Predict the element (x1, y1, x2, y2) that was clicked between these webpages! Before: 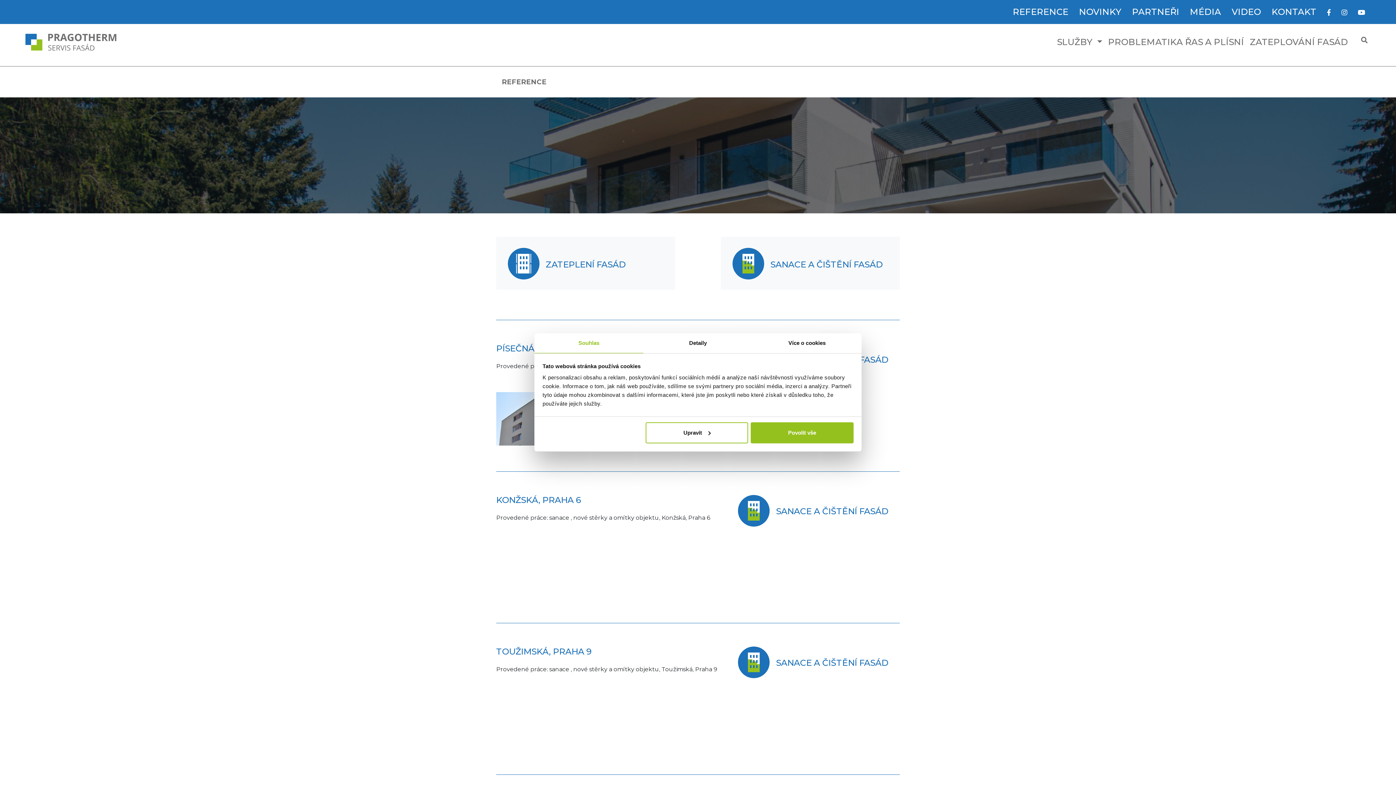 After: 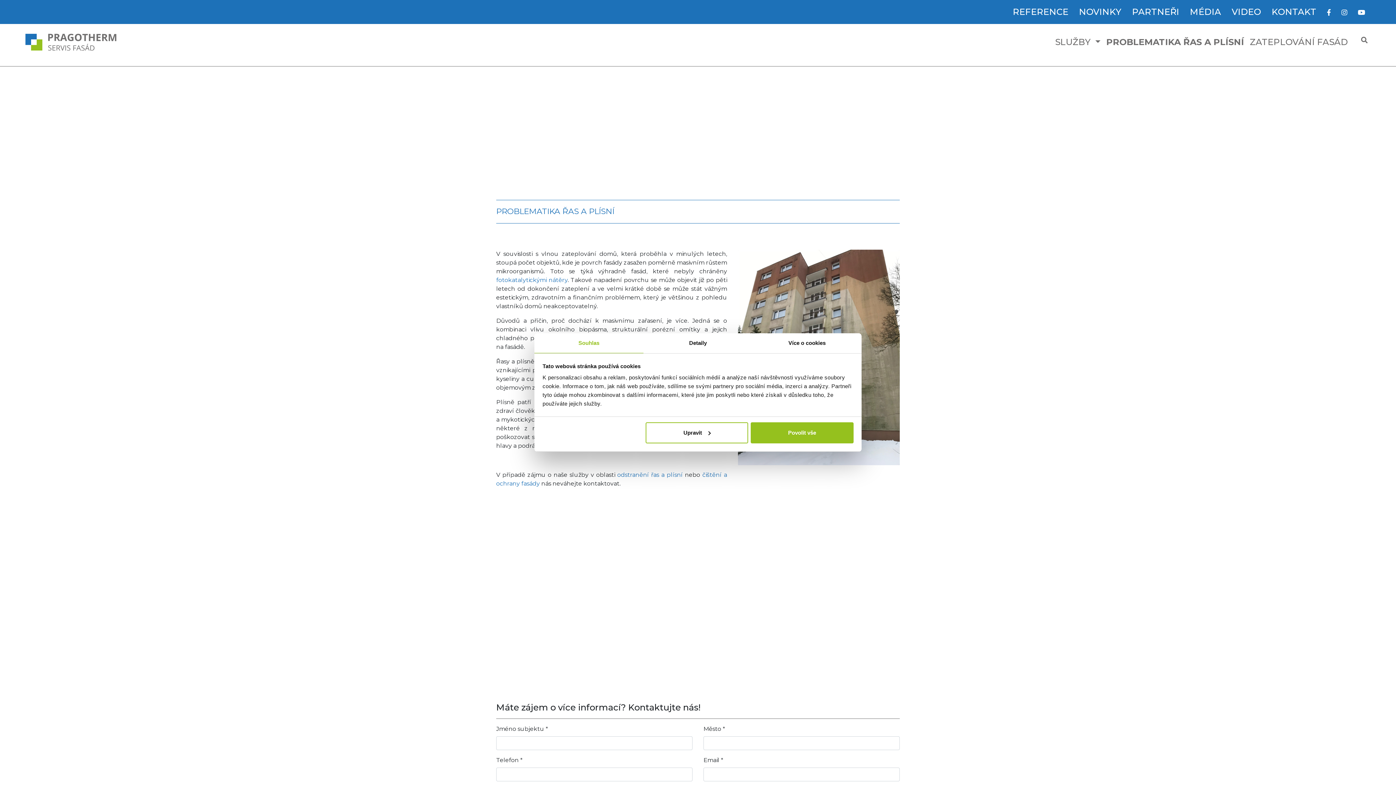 Action: bbox: (1105, 24, 1247, 60) label: PROBLEMATIKA ŘAS A PLÍSNÍ